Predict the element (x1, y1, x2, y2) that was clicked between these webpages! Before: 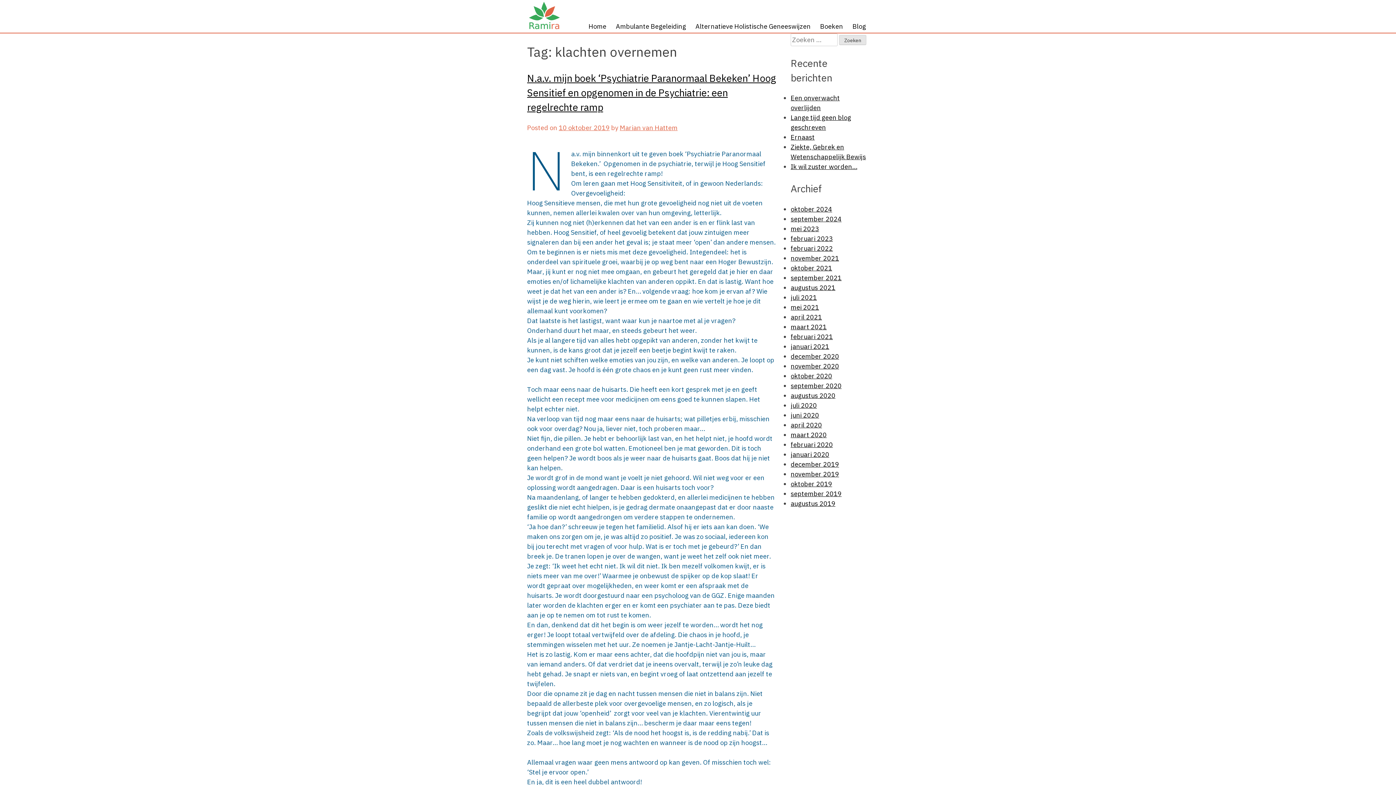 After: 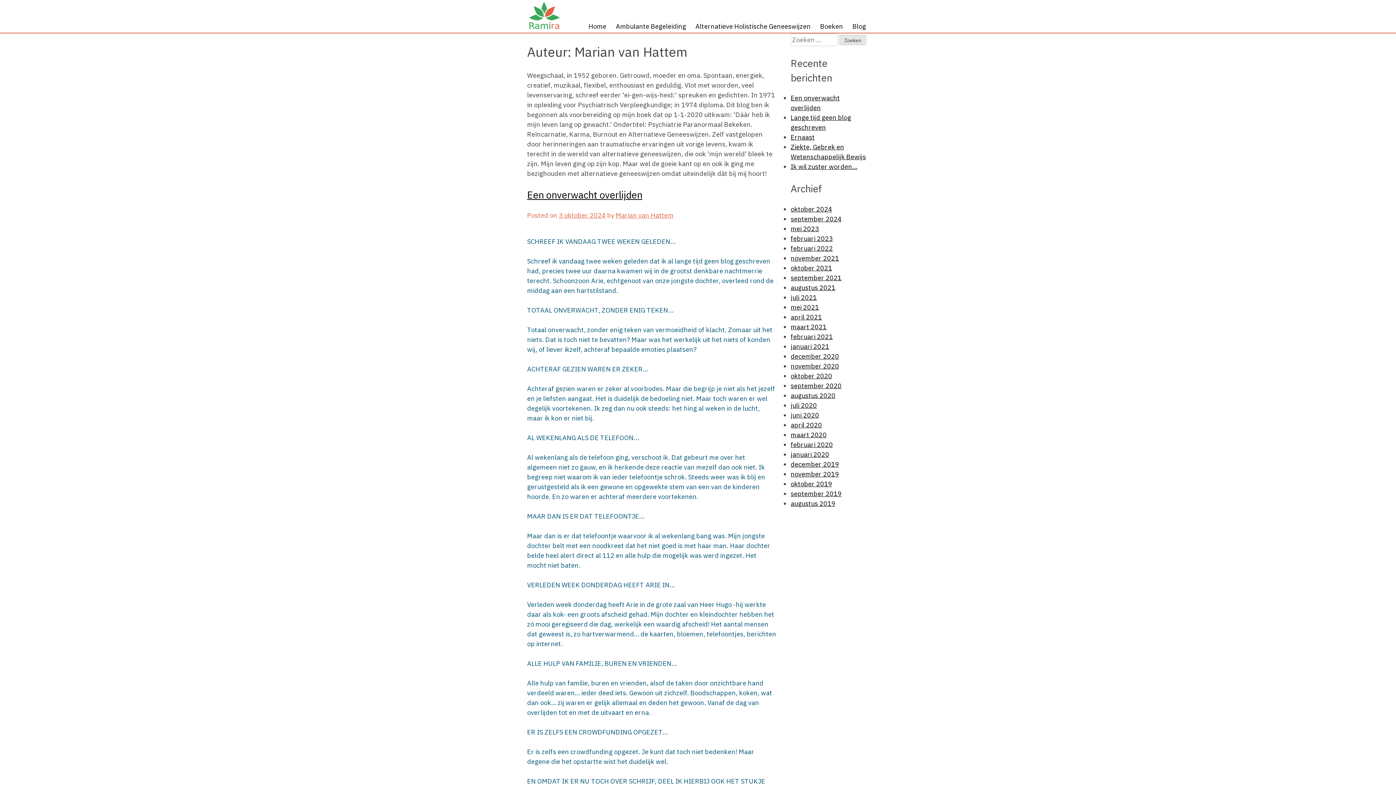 Action: bbox: (620, 123, 677, 131) label: Marian van Hattem